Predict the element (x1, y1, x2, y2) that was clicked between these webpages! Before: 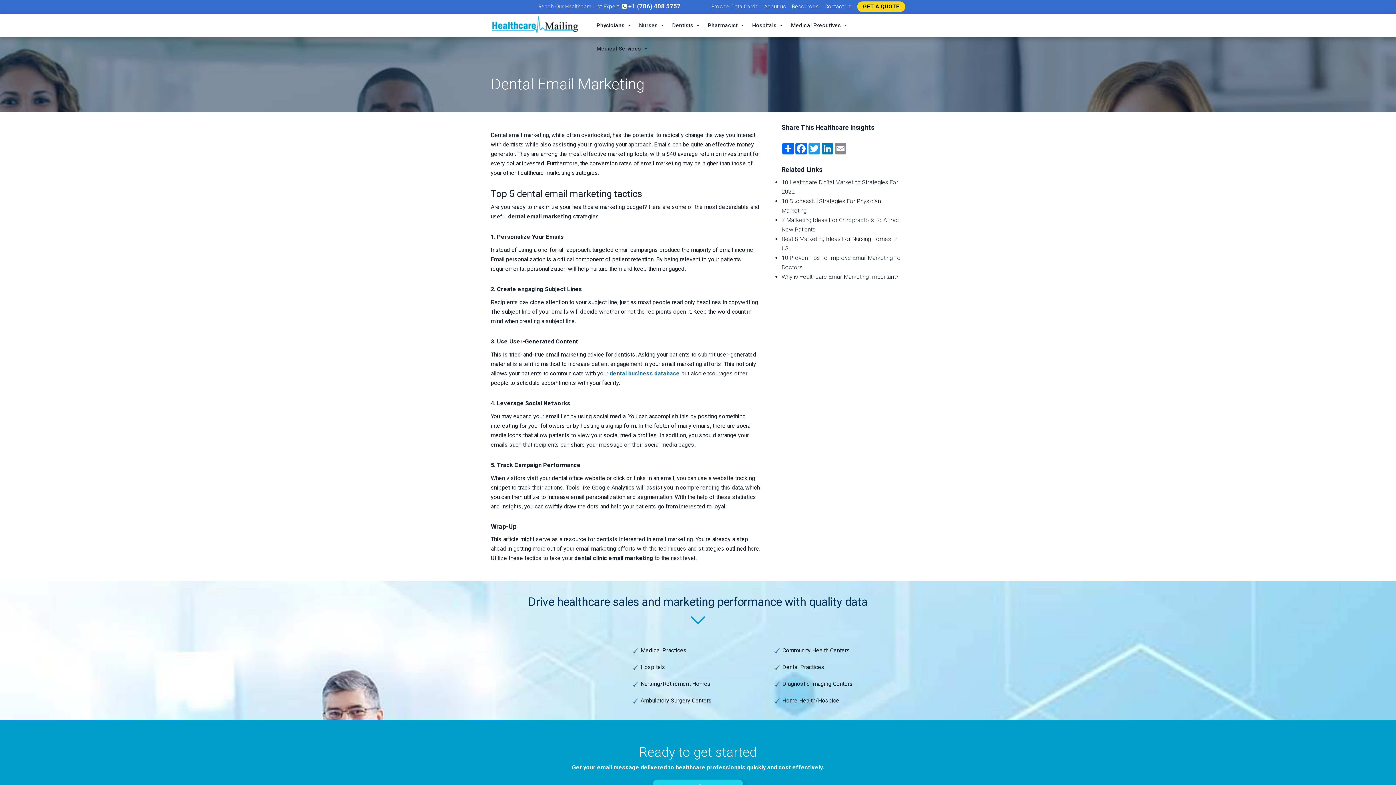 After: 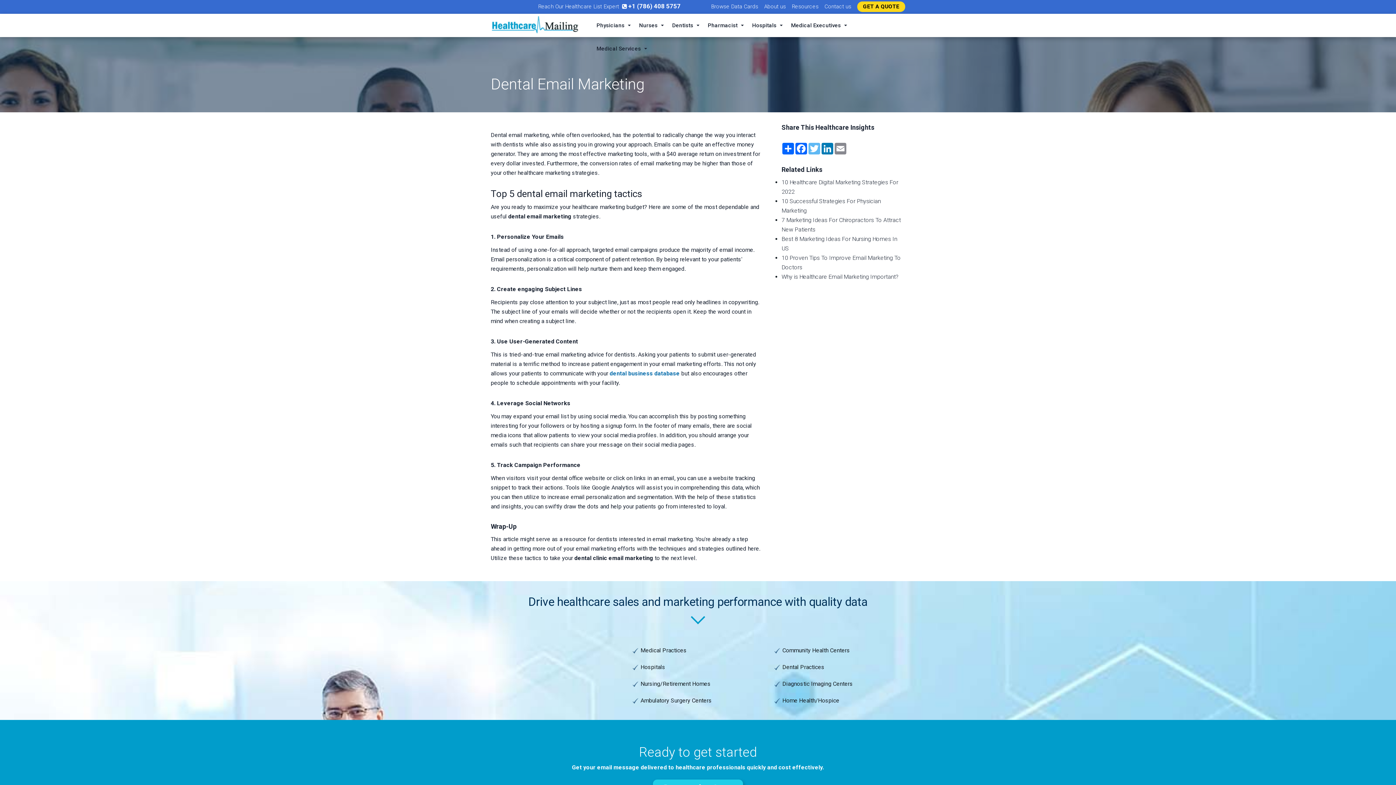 Action: bbox: (808, 142, 821, 154) label: Twitter